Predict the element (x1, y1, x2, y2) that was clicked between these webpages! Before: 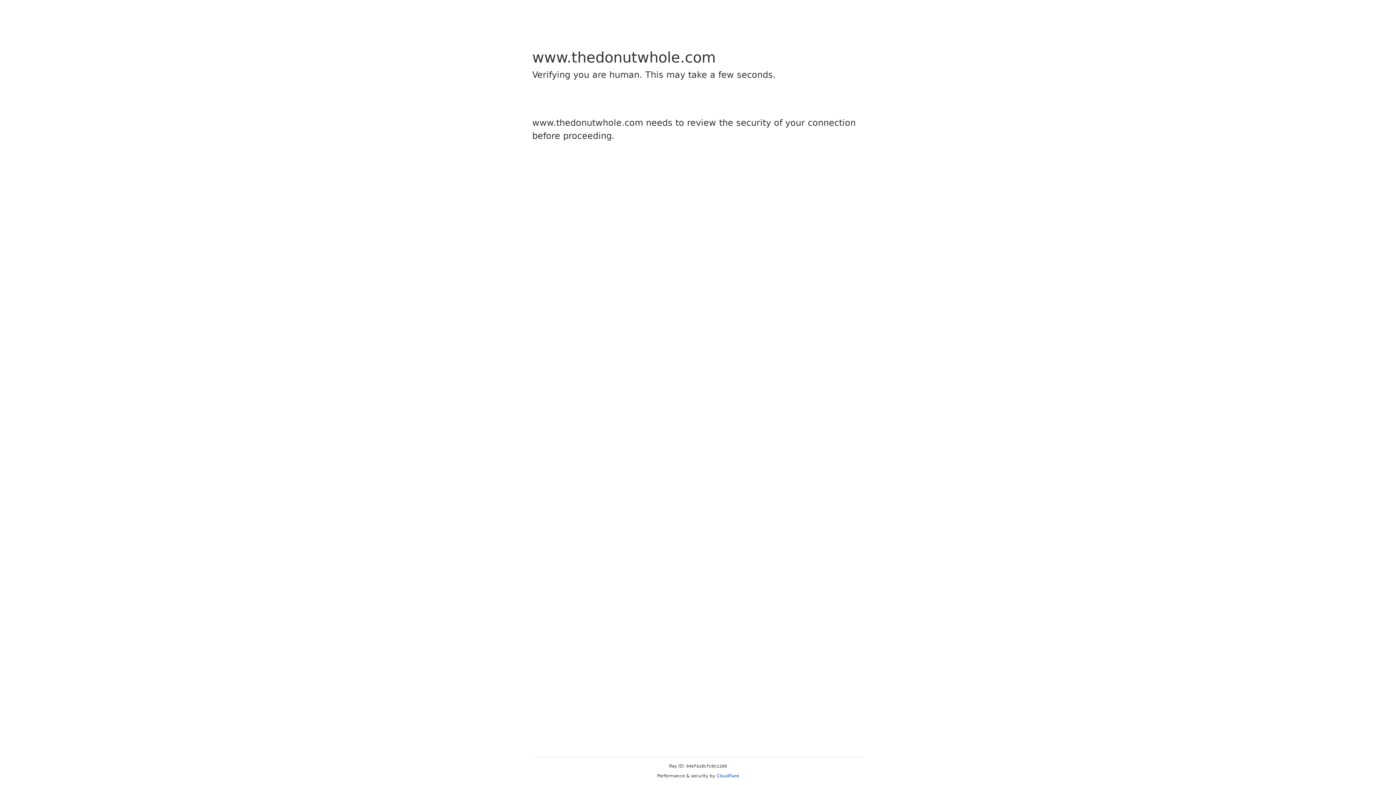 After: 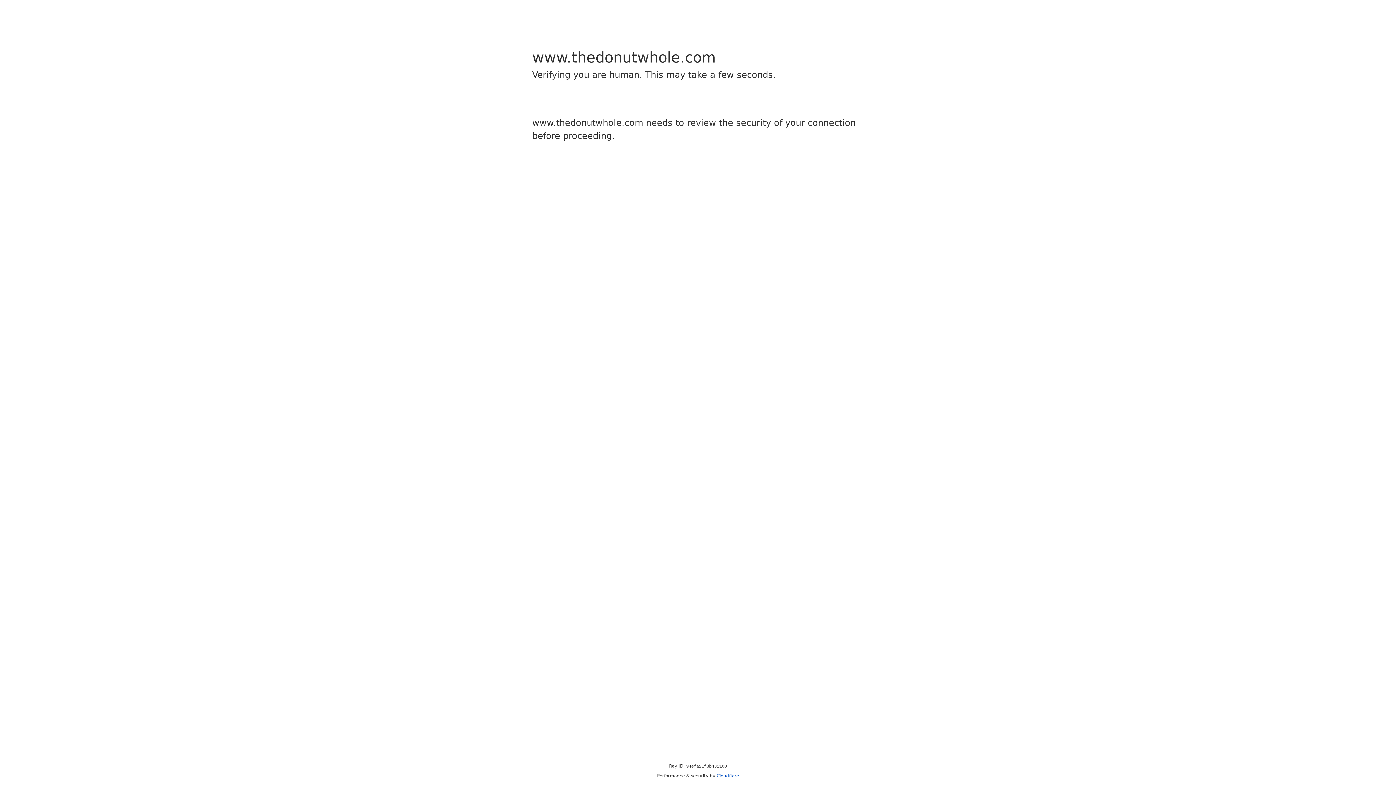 Action: label: Cloudflare bbox: (716, 773, 739, 778)